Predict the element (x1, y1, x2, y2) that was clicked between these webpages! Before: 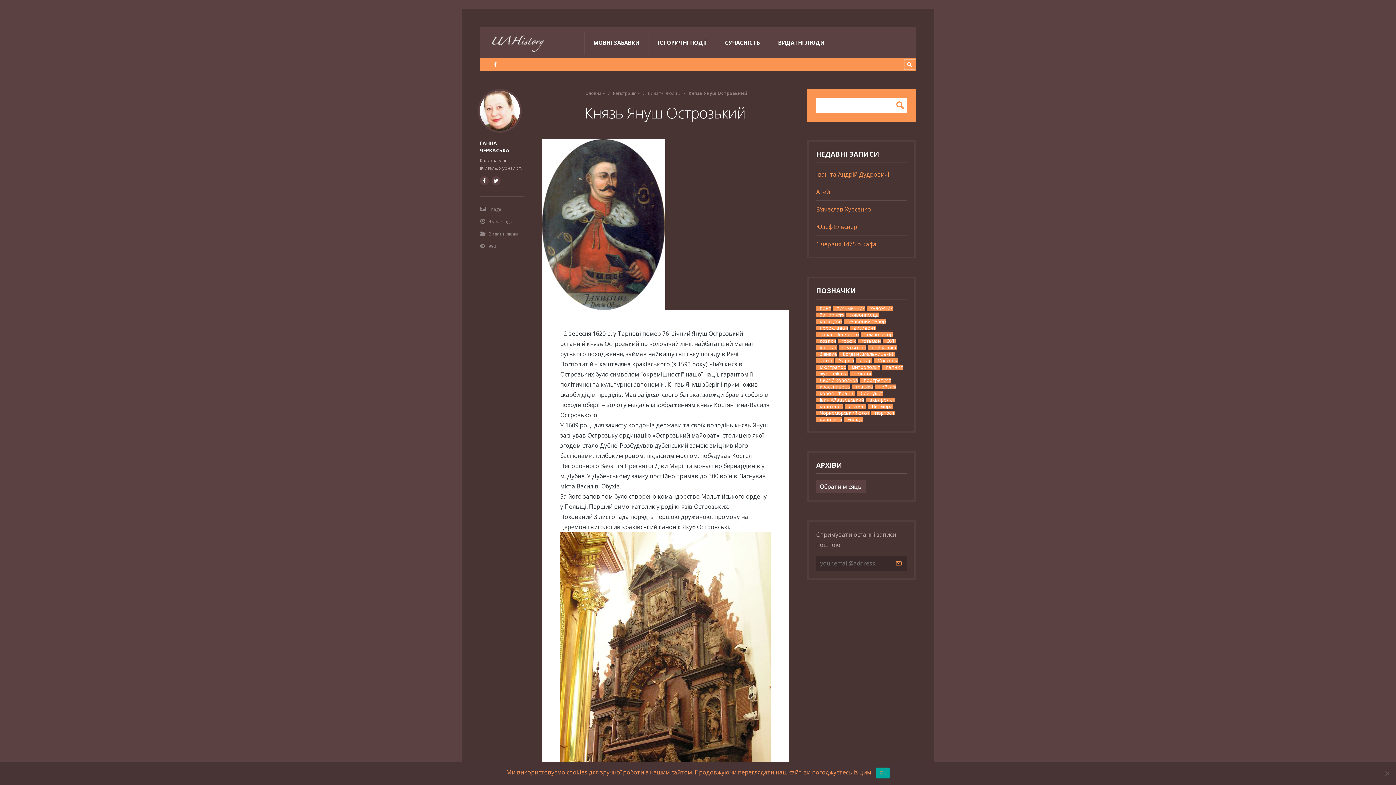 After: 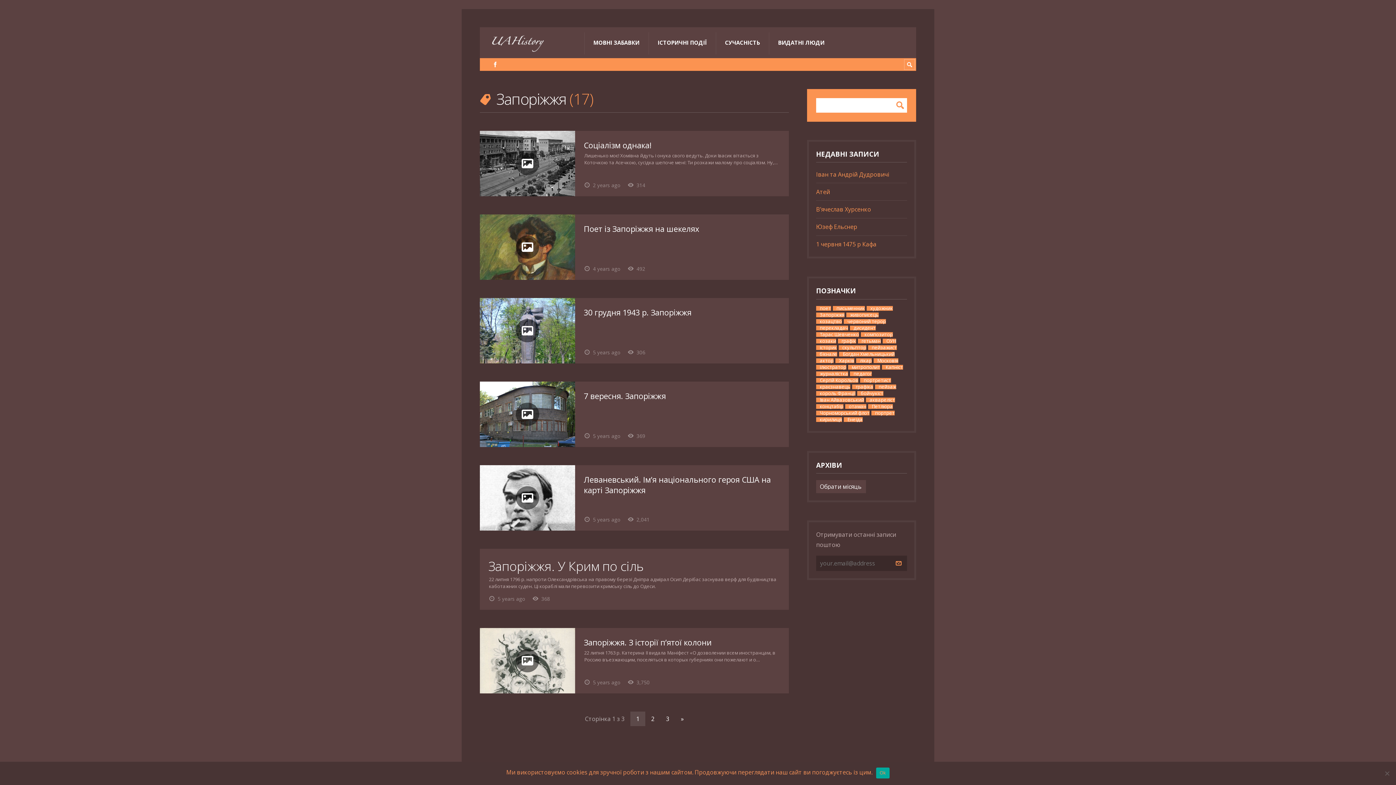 Action: label: Запоріжжя bbox: (816, 312, 844, 317)